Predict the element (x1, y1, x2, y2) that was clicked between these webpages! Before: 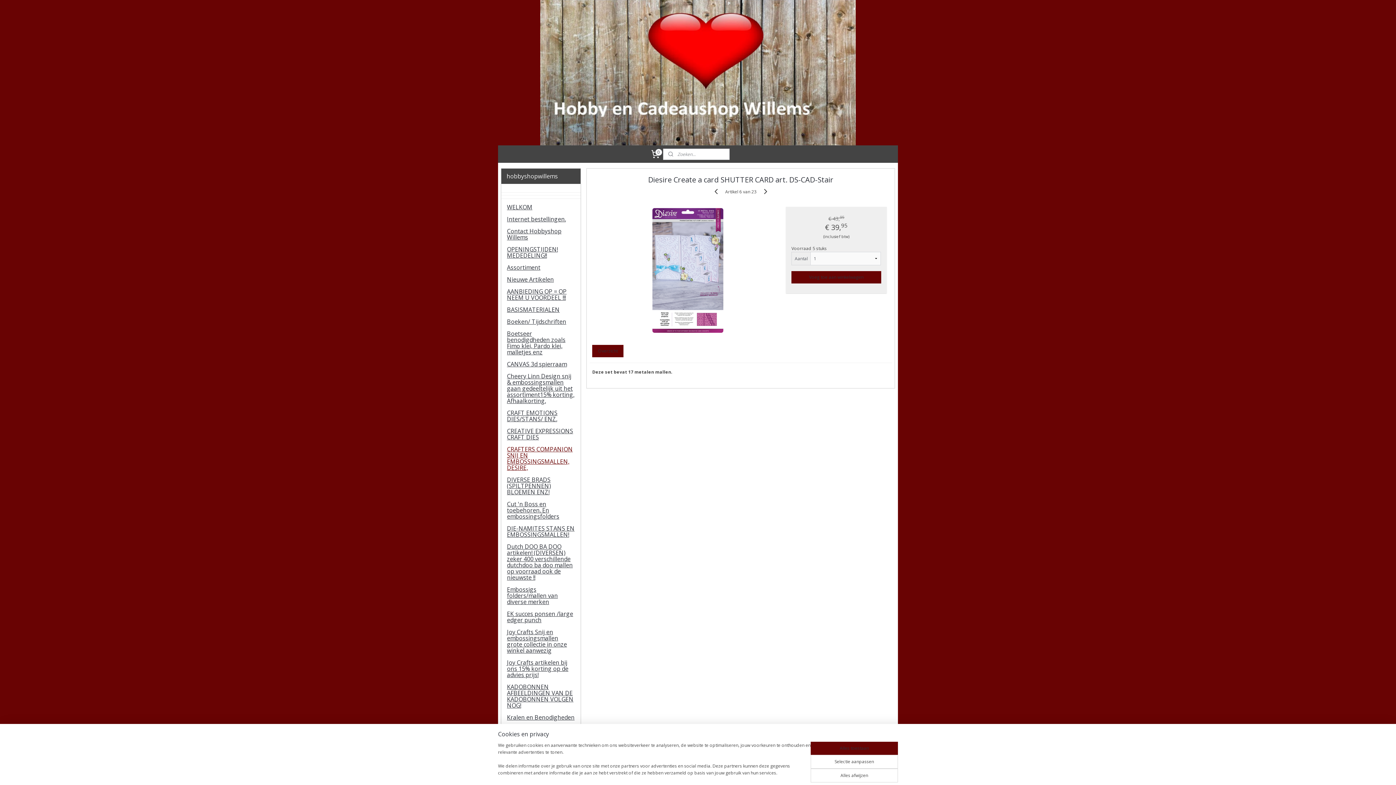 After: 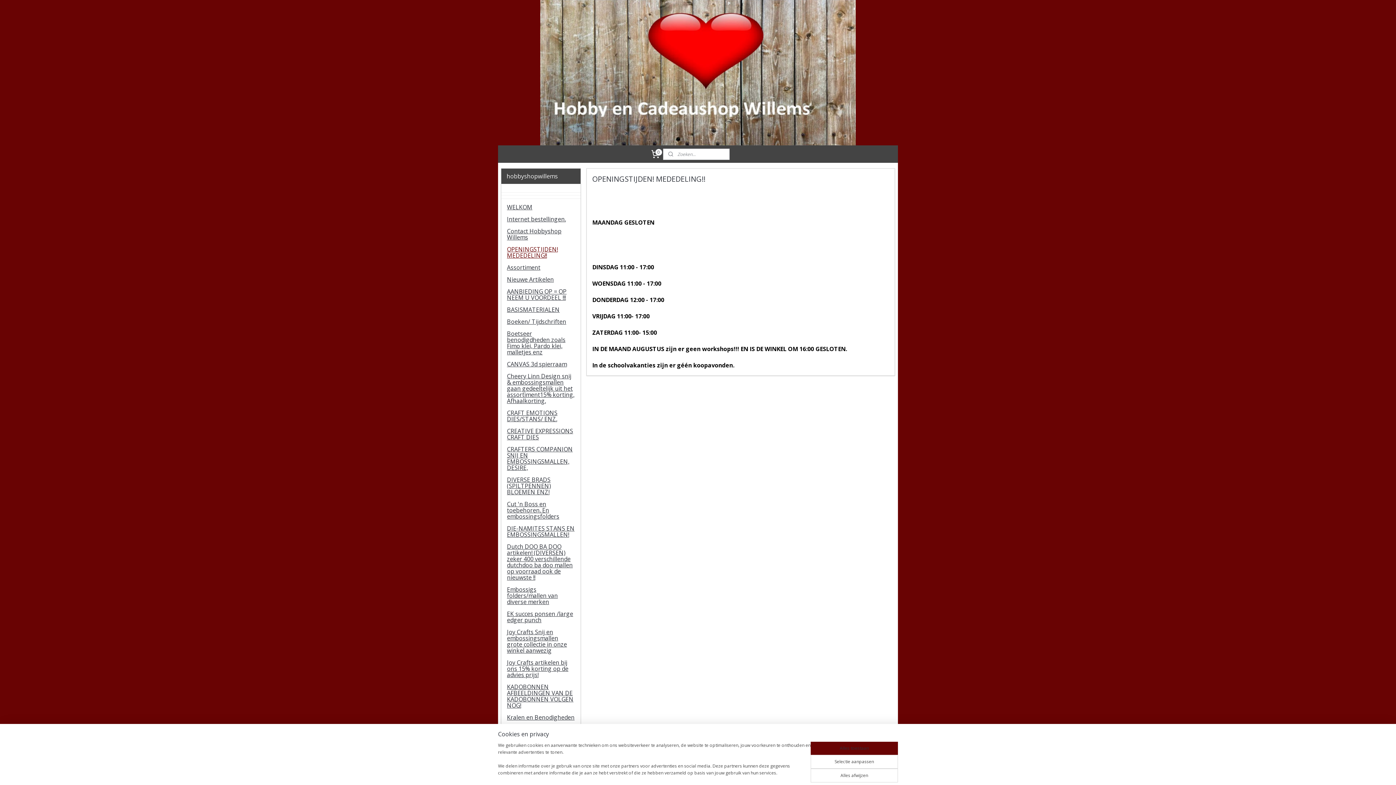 Action: bbox: (501, 243, 580, 261) label: OPENINGSTIJDEN! MEDEDELING!!